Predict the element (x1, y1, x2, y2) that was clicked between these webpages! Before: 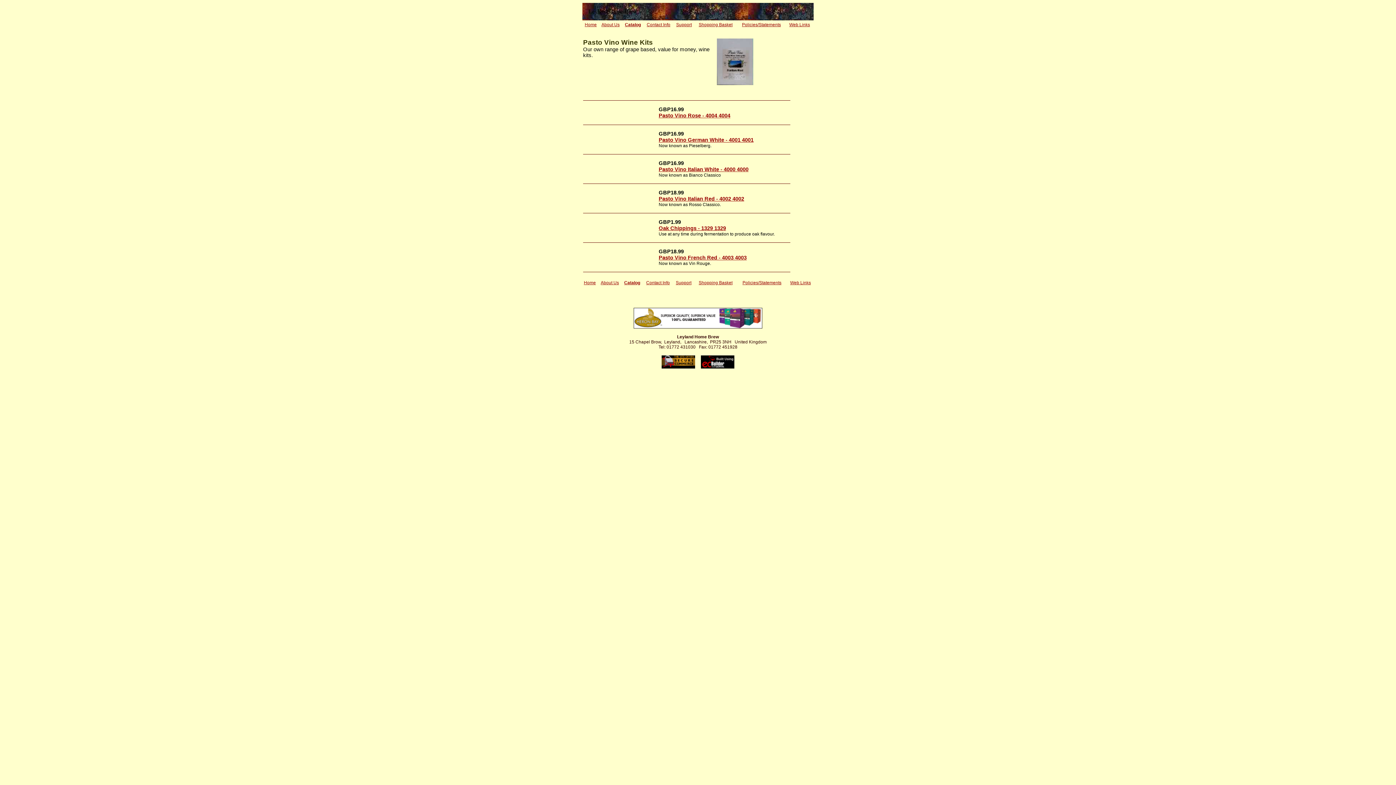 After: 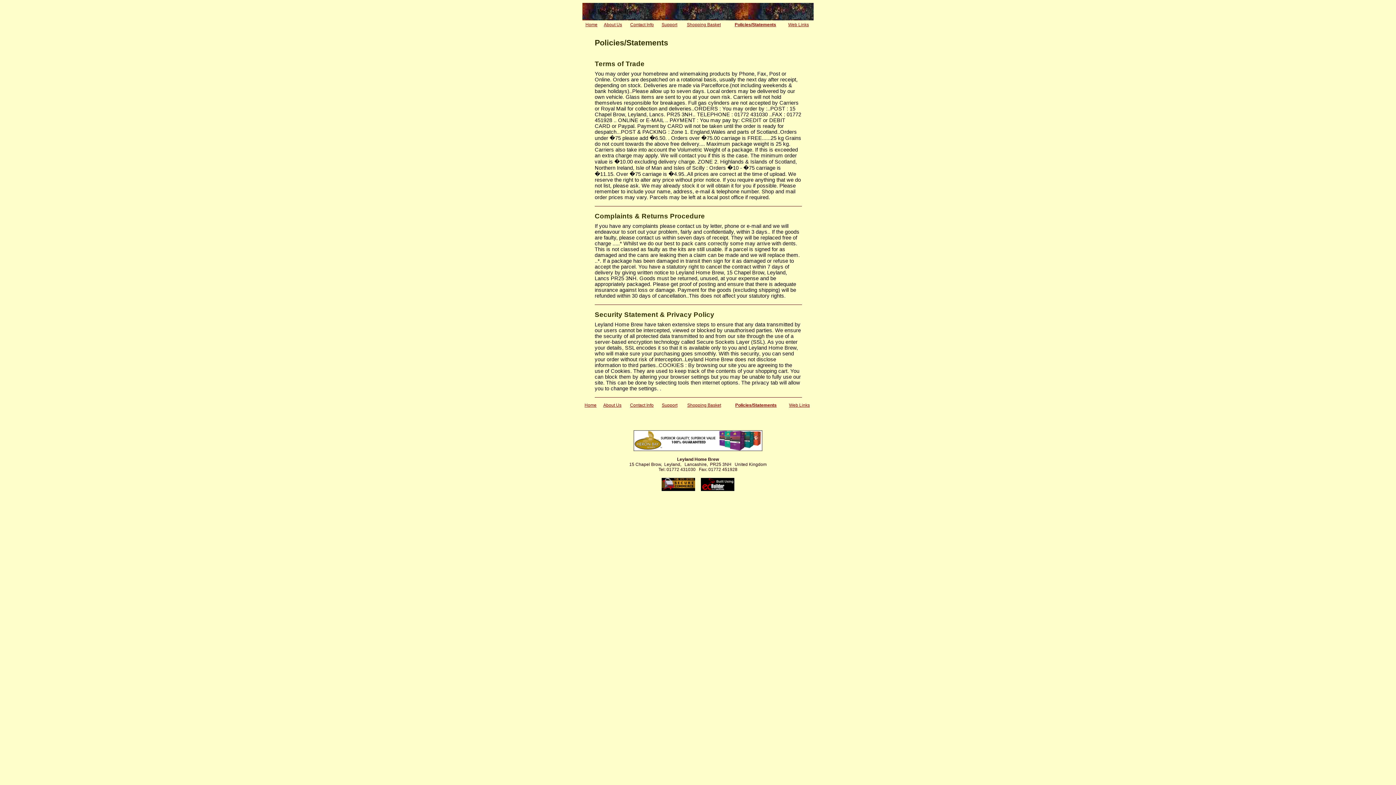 Action: bbox: (742, 22, 781, 27) label: Policies/Statements